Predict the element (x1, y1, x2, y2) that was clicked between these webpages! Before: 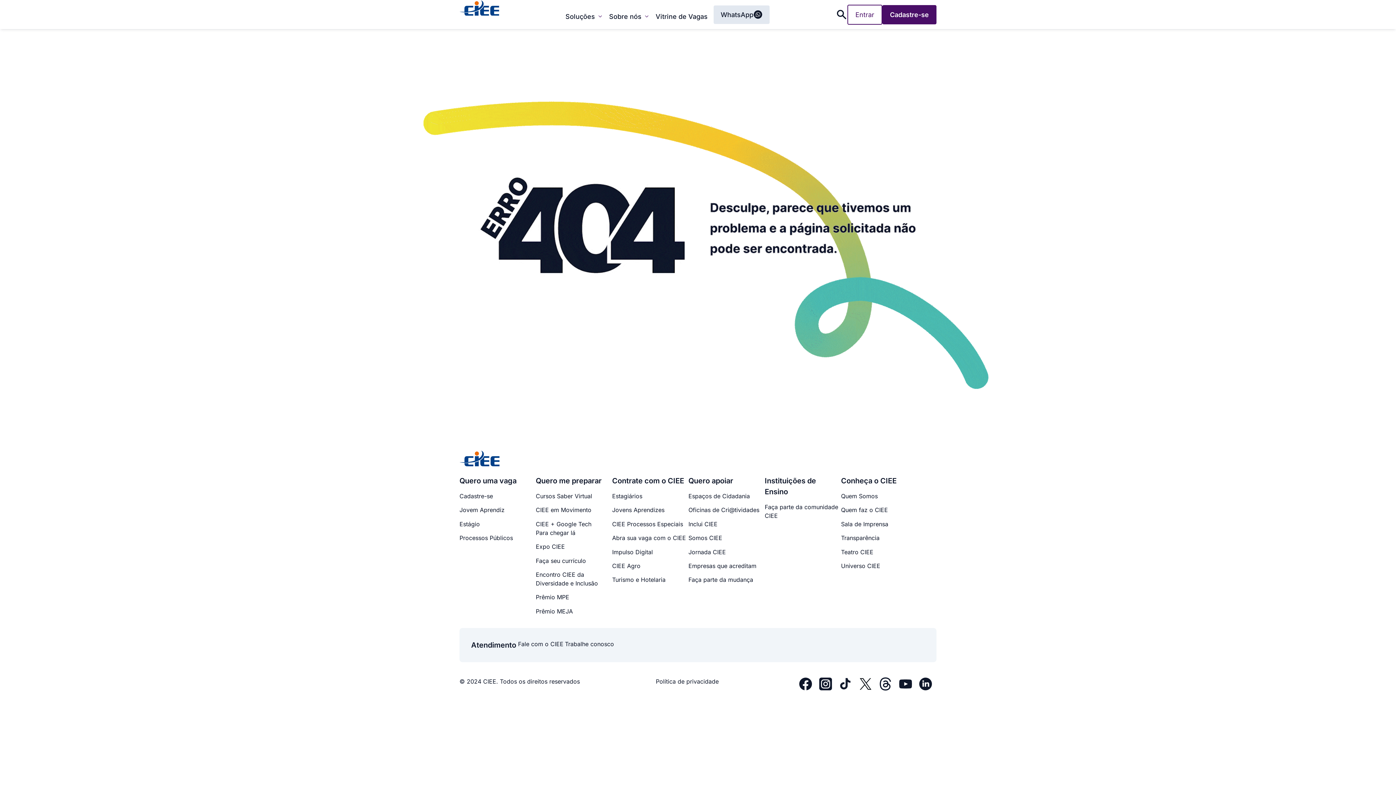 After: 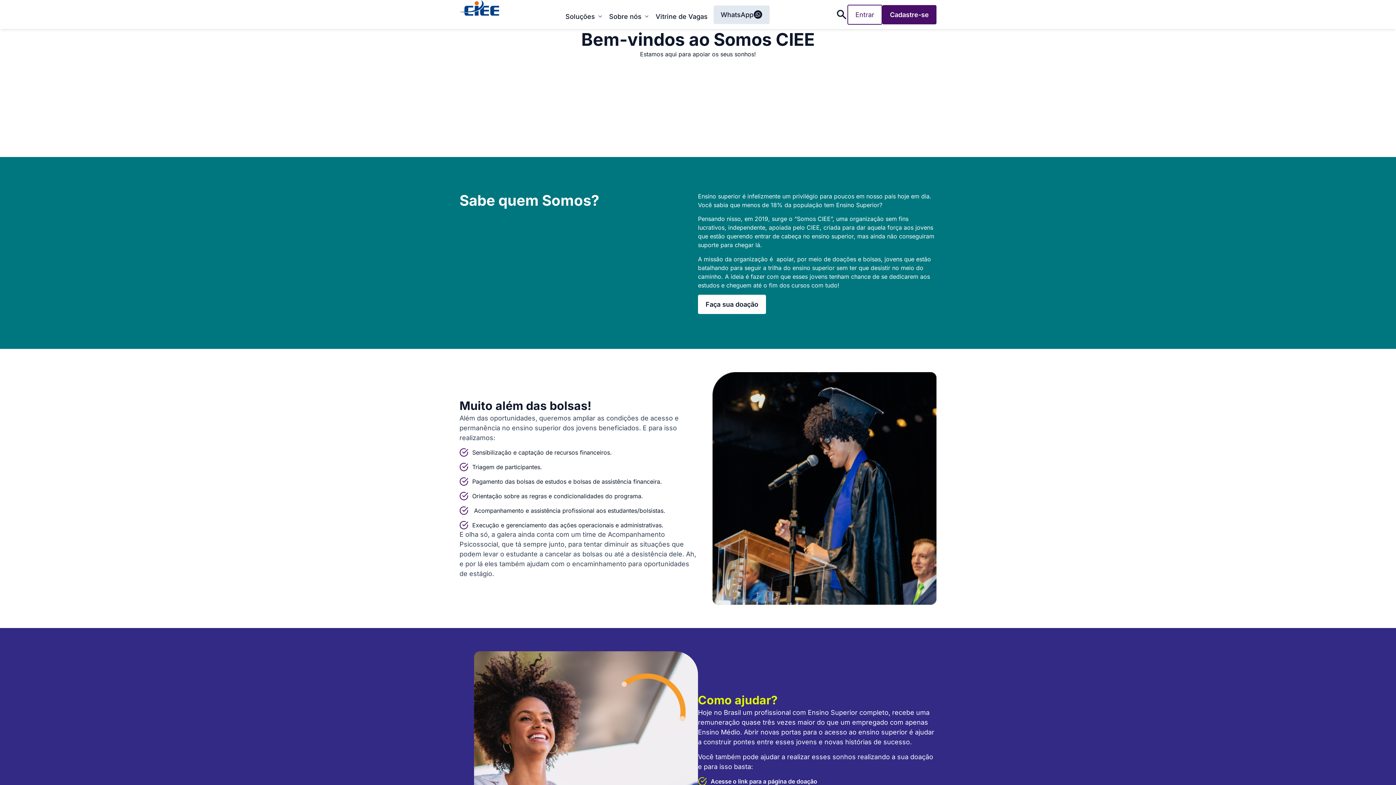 Action: bbox: (688, 534, 722, 541) label: Somos CIEE